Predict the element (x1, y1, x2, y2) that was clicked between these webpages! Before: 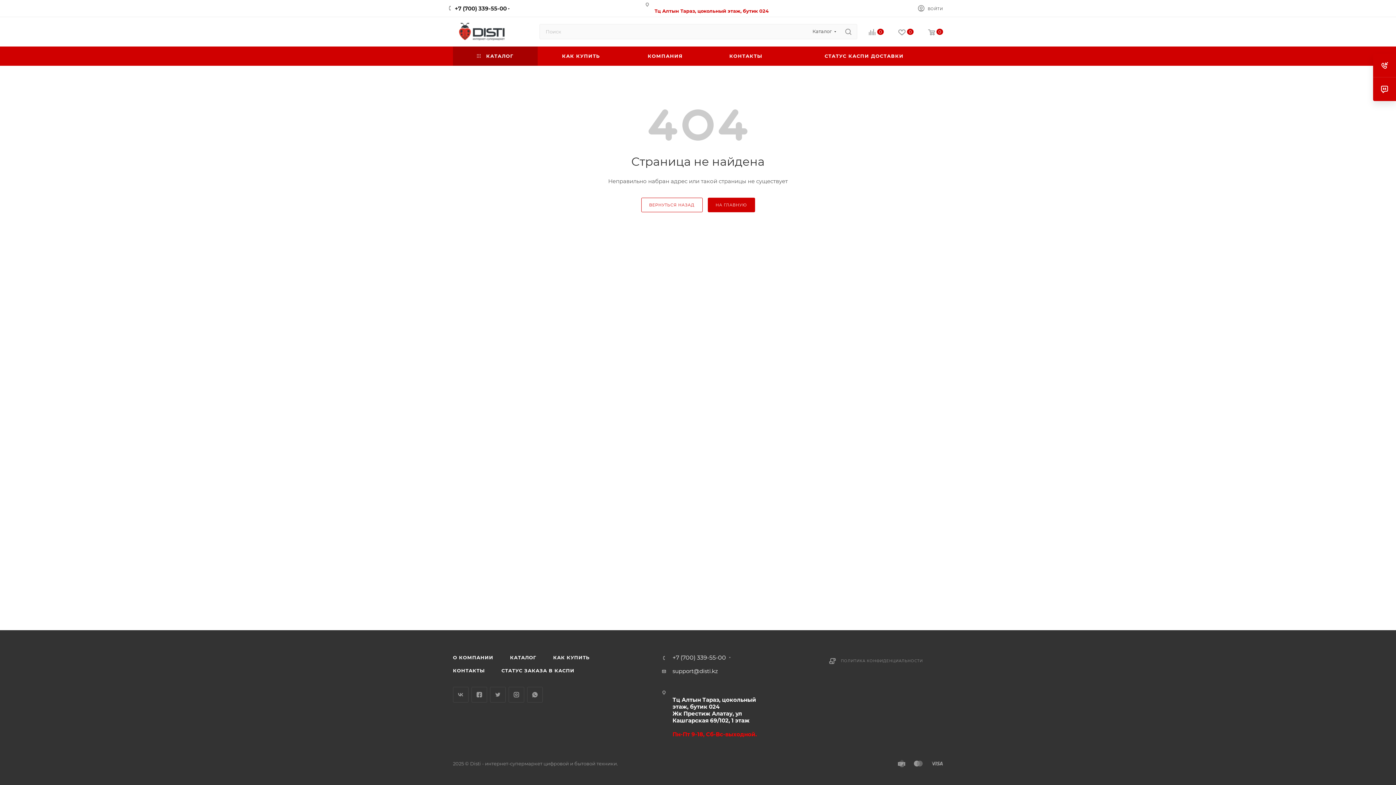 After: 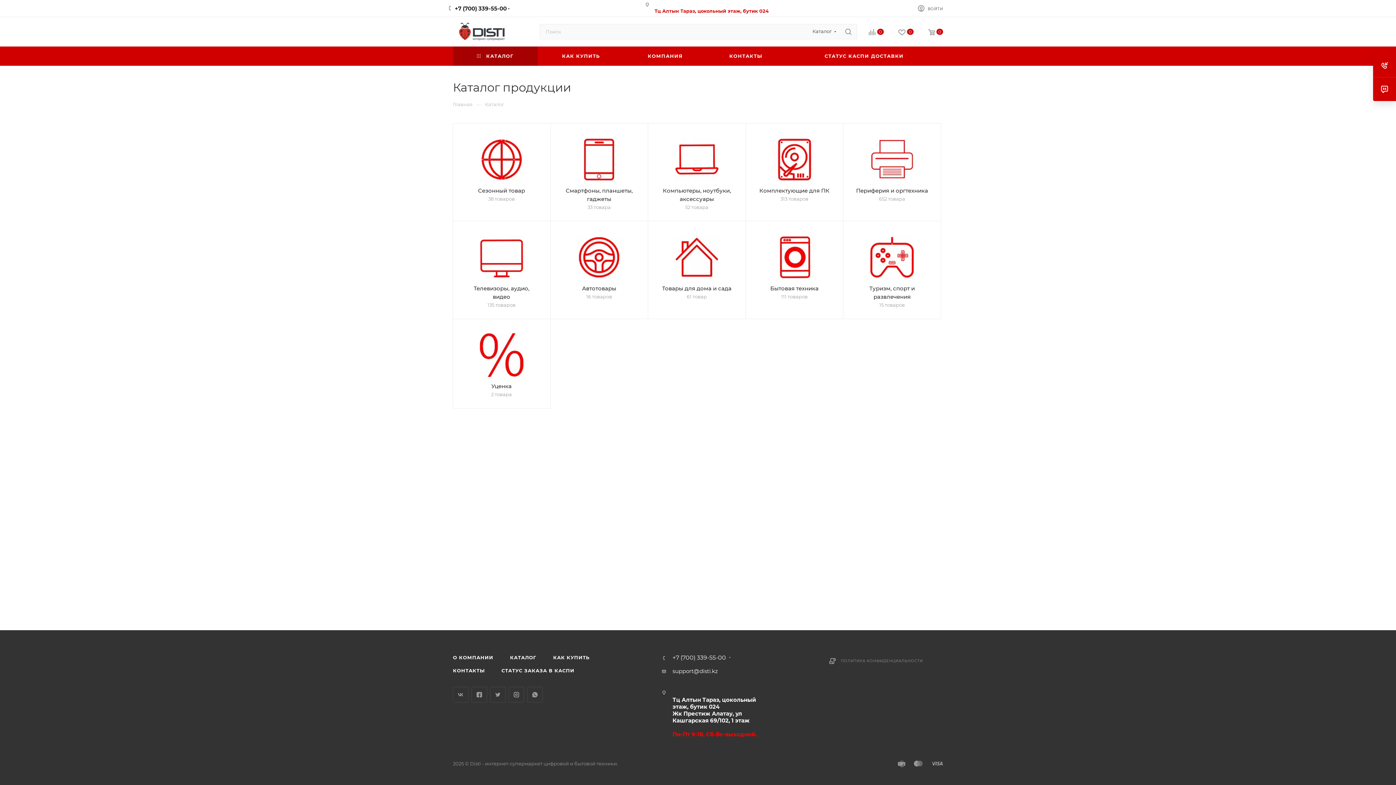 Action: label:  КАТАЛОГ bbox: (453, 46, 537, 65)